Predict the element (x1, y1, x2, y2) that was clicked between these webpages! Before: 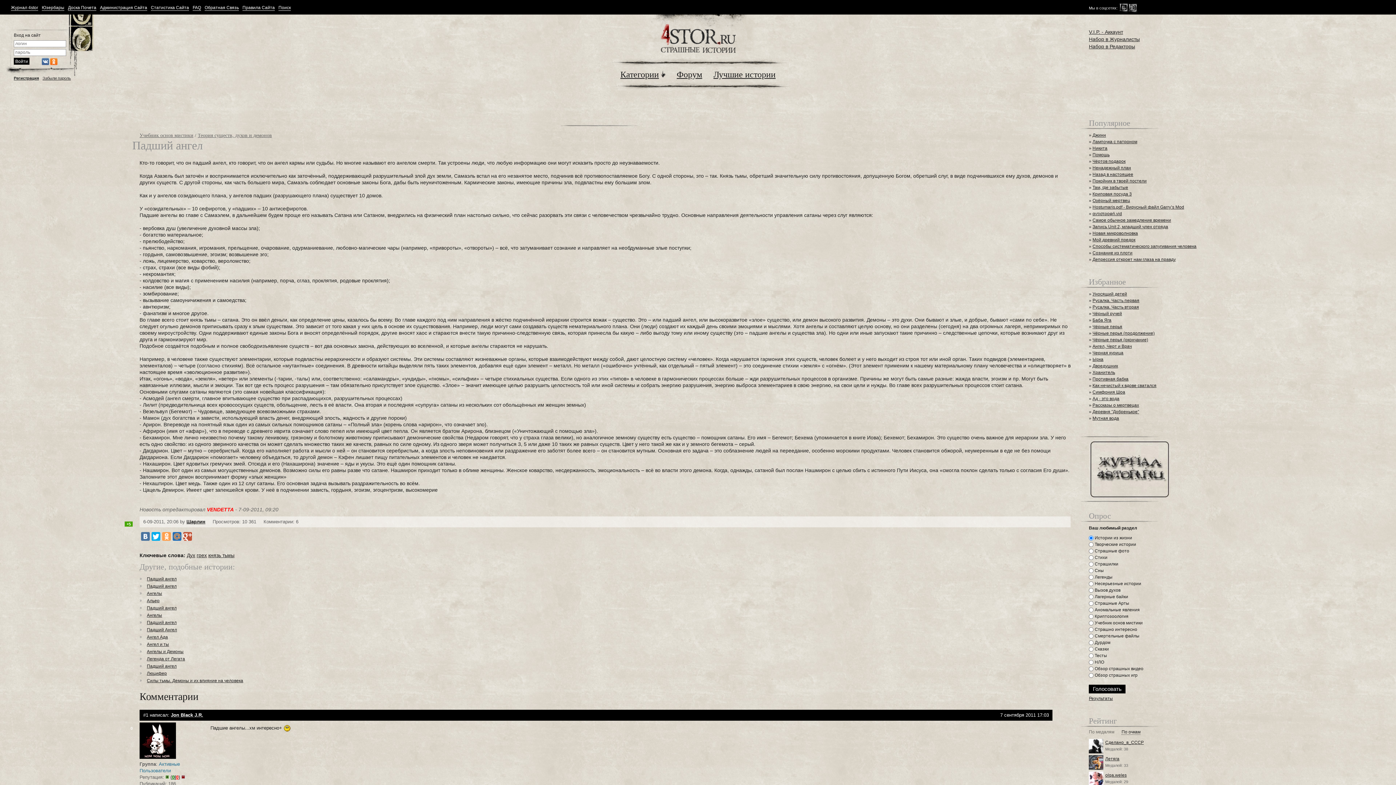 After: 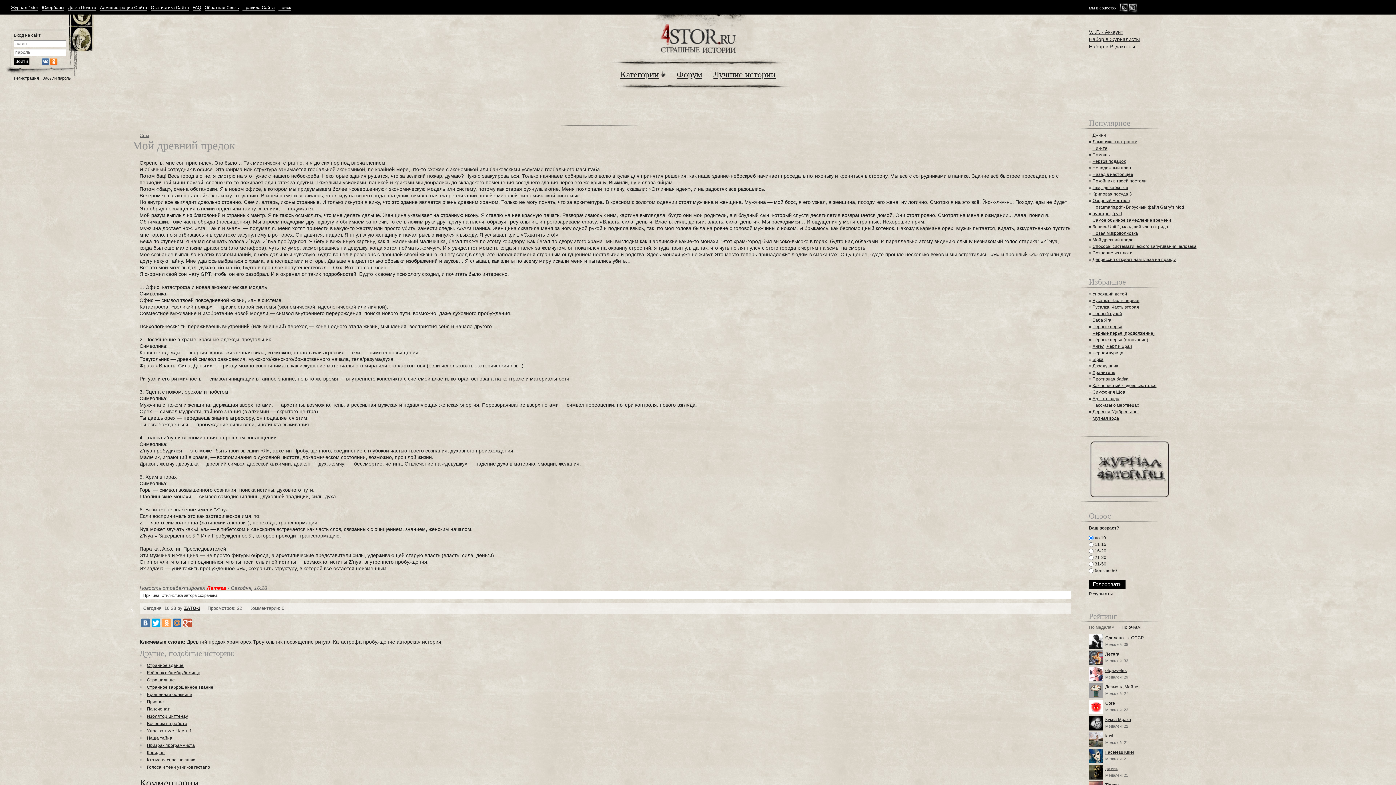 Action: label: Мой древний предок bbox: (1092, 237, 1135, 242)